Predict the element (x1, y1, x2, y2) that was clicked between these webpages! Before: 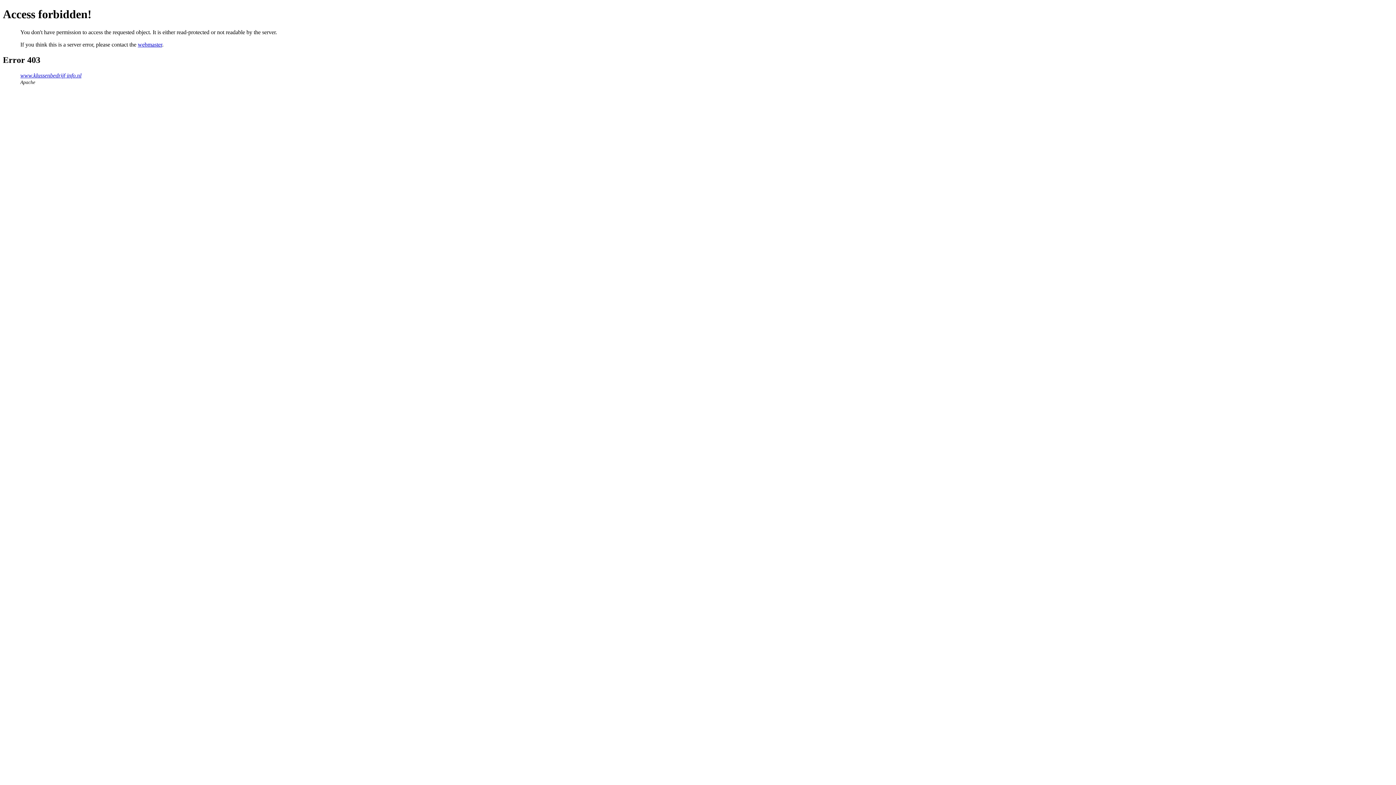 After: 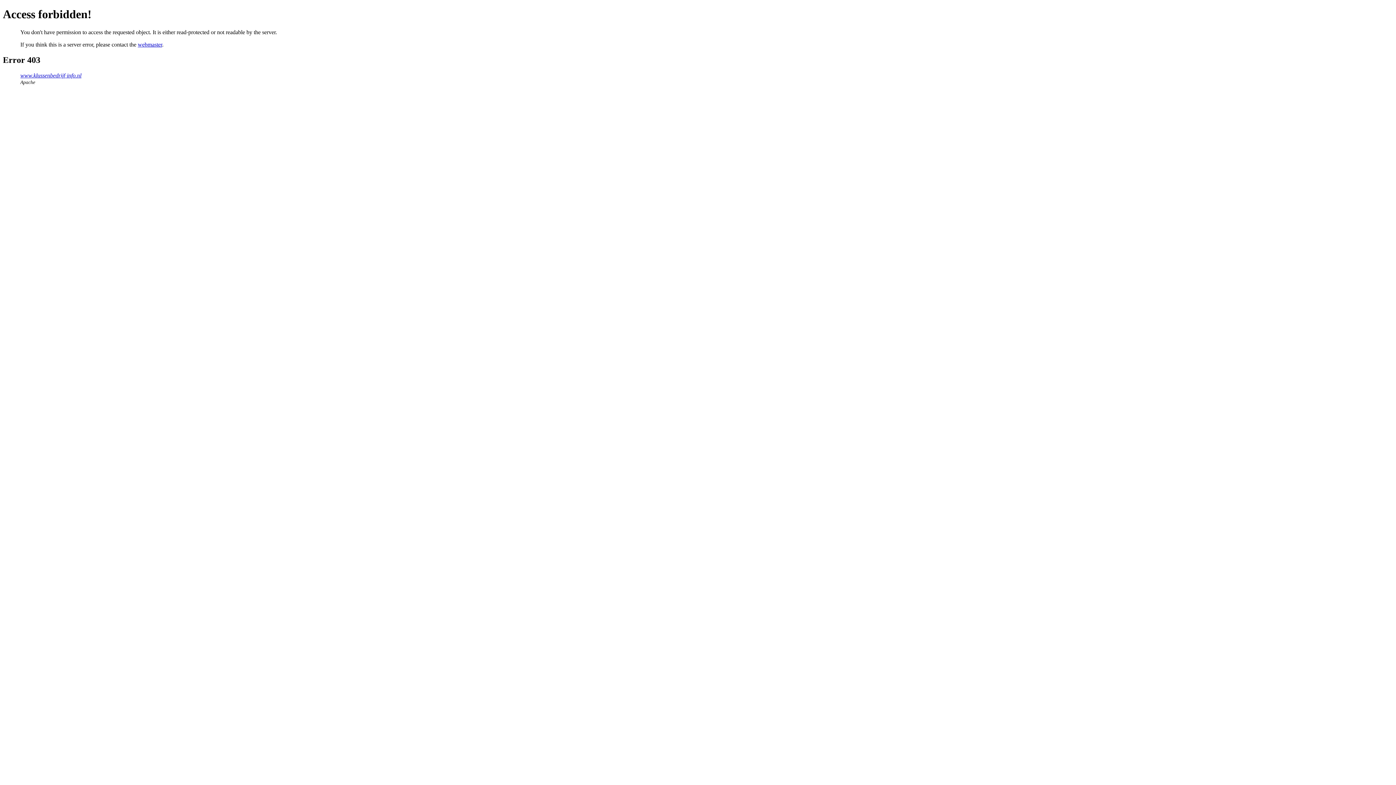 Action: label: webmaster bbox: (137, 41, 162, 47)